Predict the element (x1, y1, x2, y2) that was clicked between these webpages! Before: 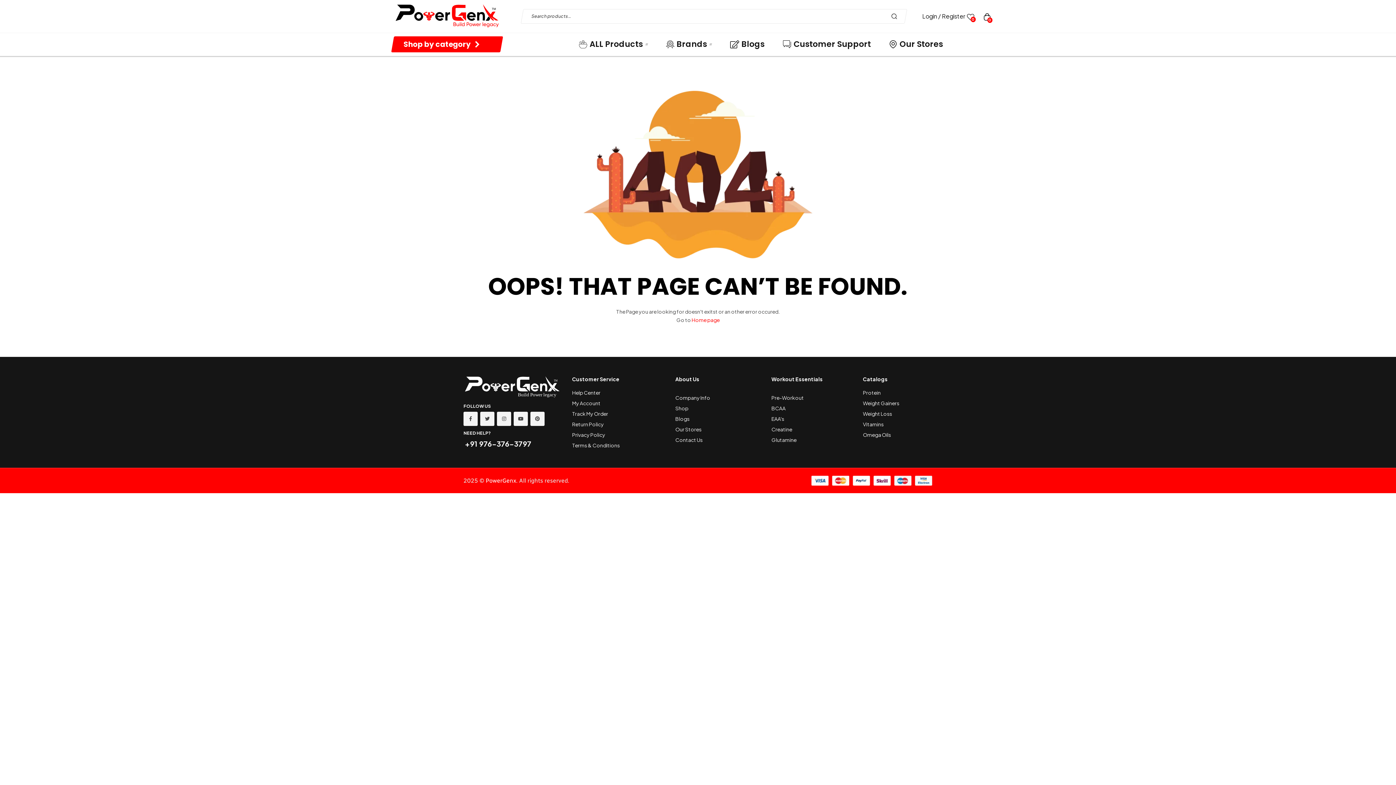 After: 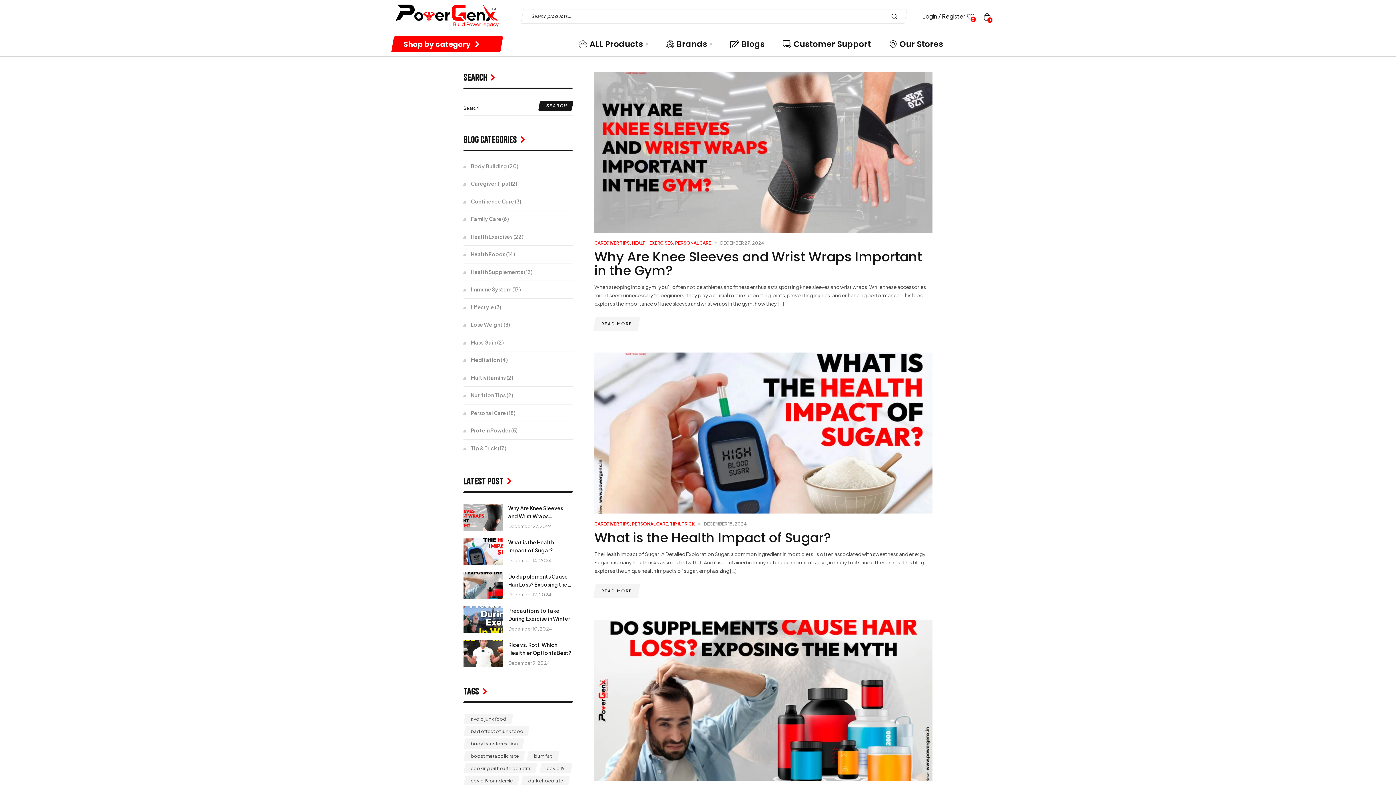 Action: label: Blogs bbox: (675, 414, 760, 423)